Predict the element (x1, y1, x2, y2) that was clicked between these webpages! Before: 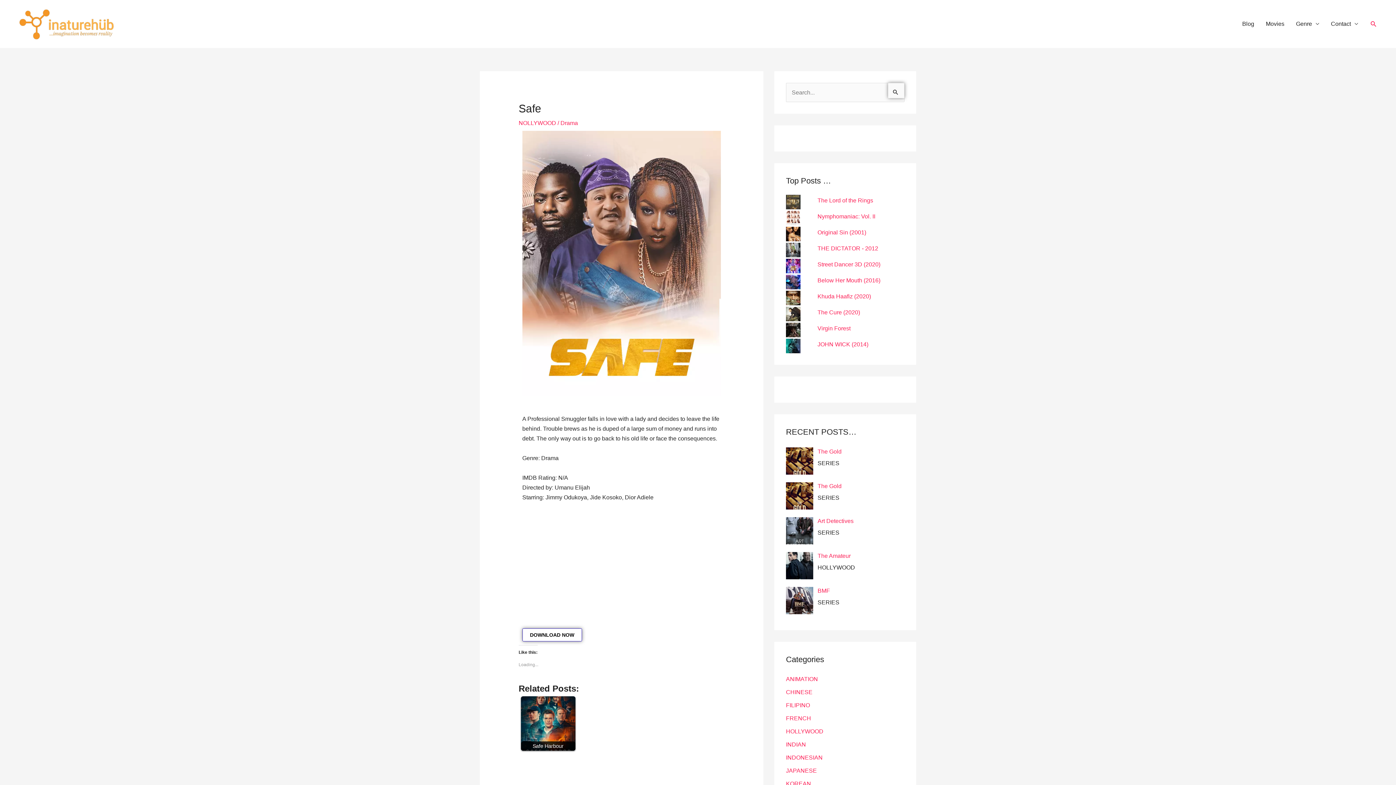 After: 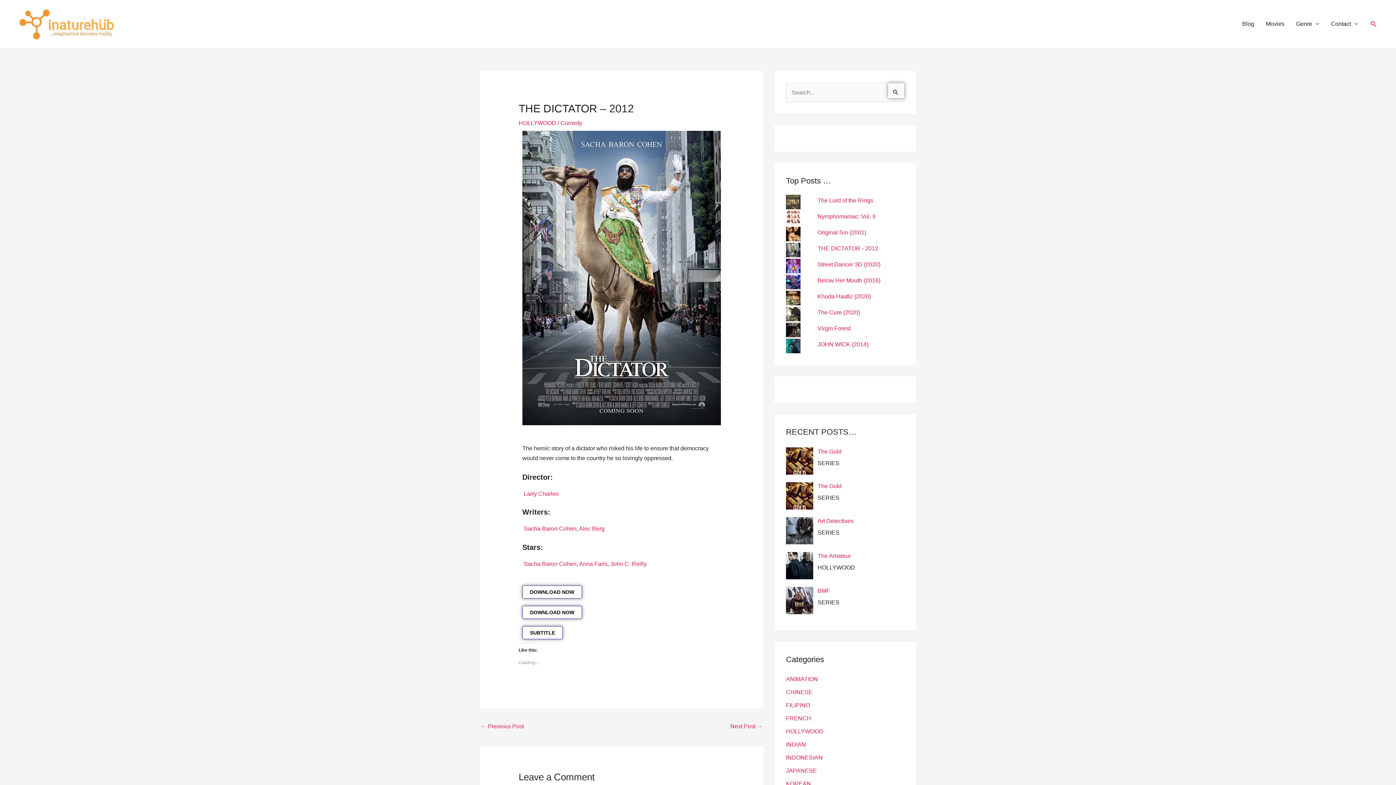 Action: bbox: (817, 245, 878, 251) label: THE DICTATOR - 2012